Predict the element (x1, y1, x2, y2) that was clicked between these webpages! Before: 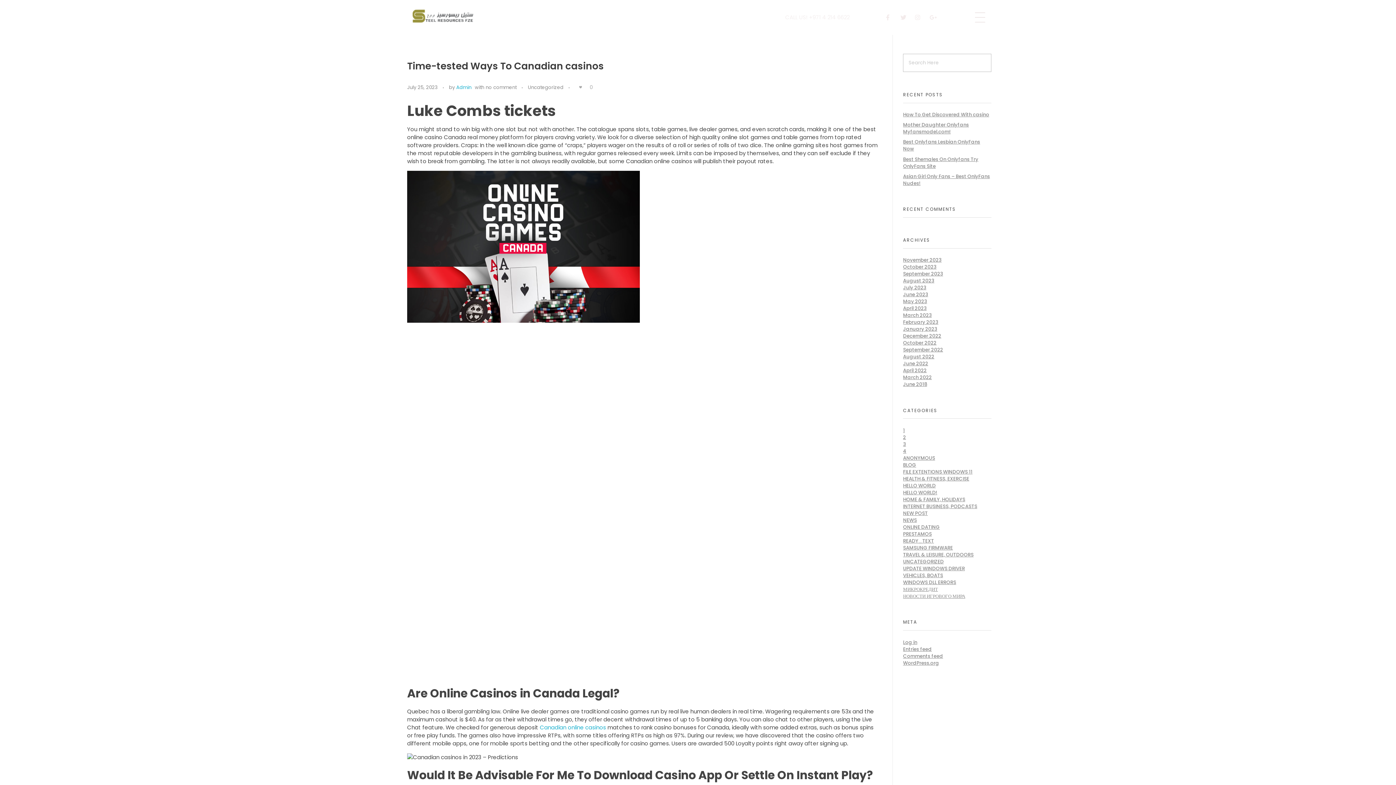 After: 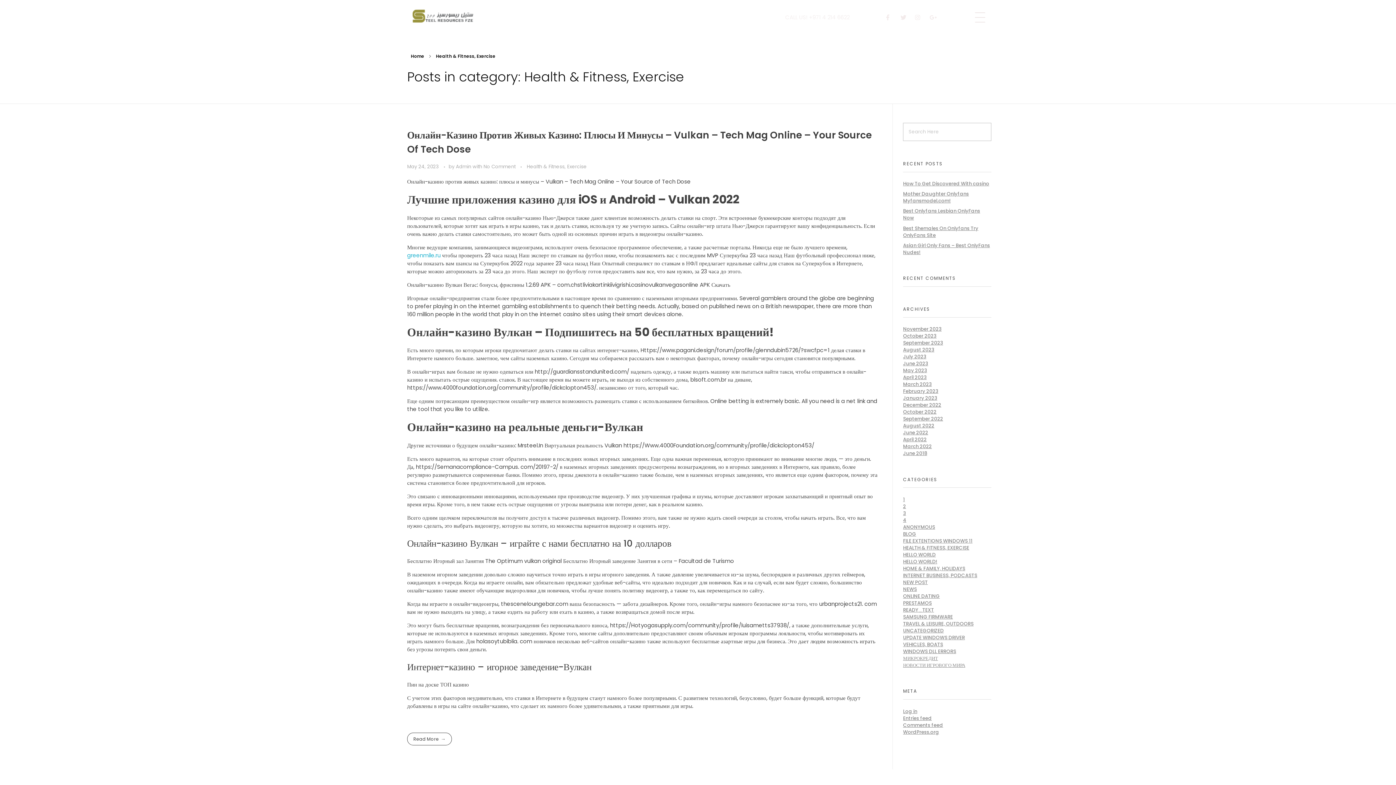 Action: bbox: (903, 475, 969, 482) label: HEALTH & FITNESS, EXERCISE